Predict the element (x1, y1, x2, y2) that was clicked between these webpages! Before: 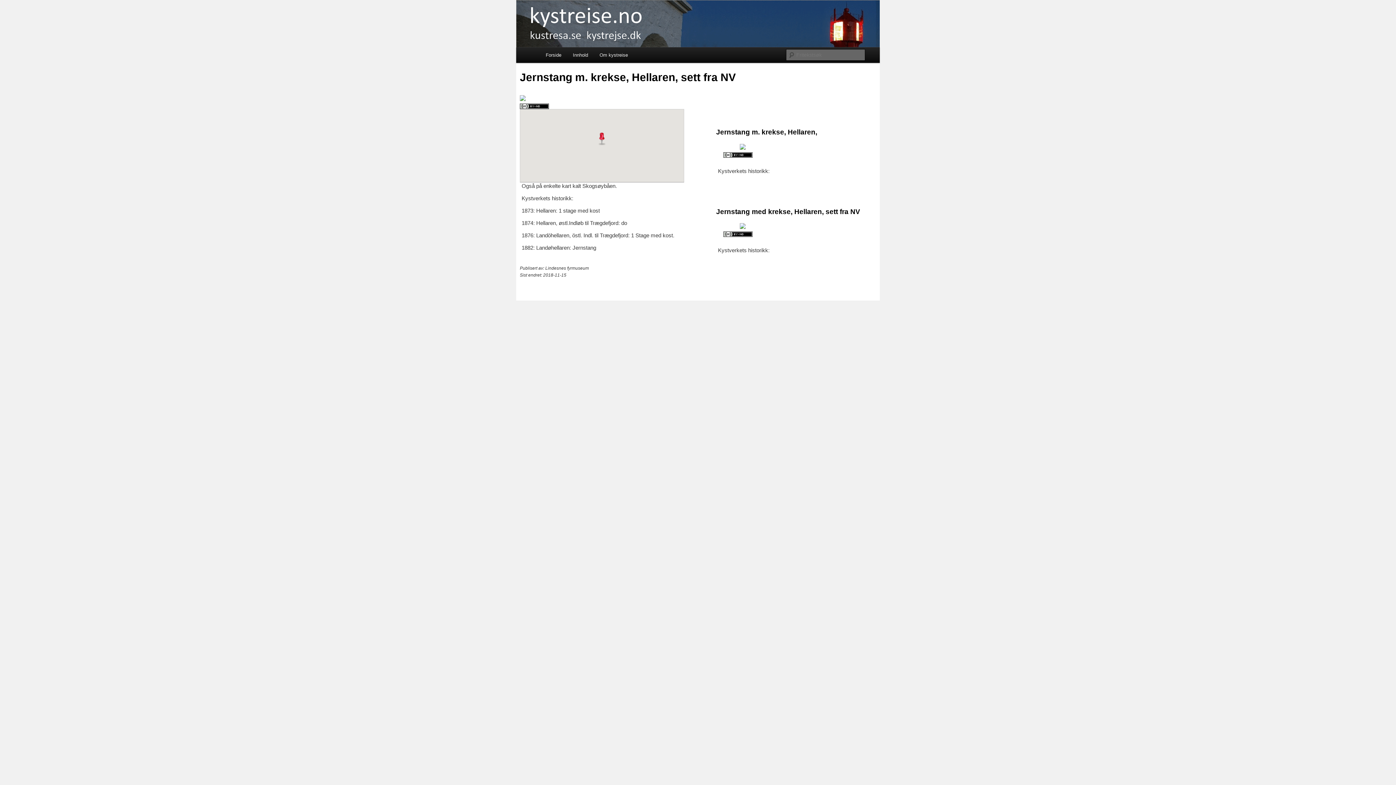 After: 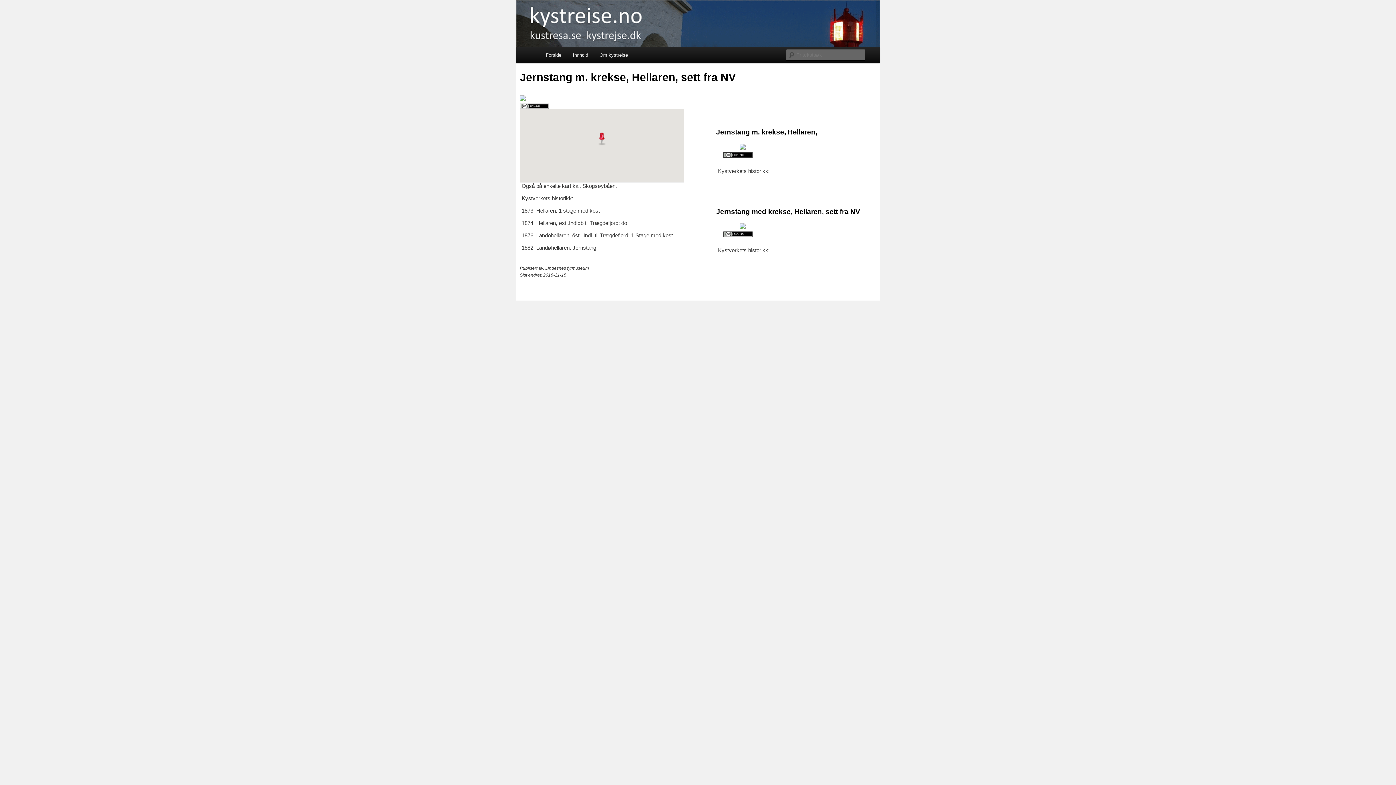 Action: bbox: (520, 96, 525, 102) label: 
